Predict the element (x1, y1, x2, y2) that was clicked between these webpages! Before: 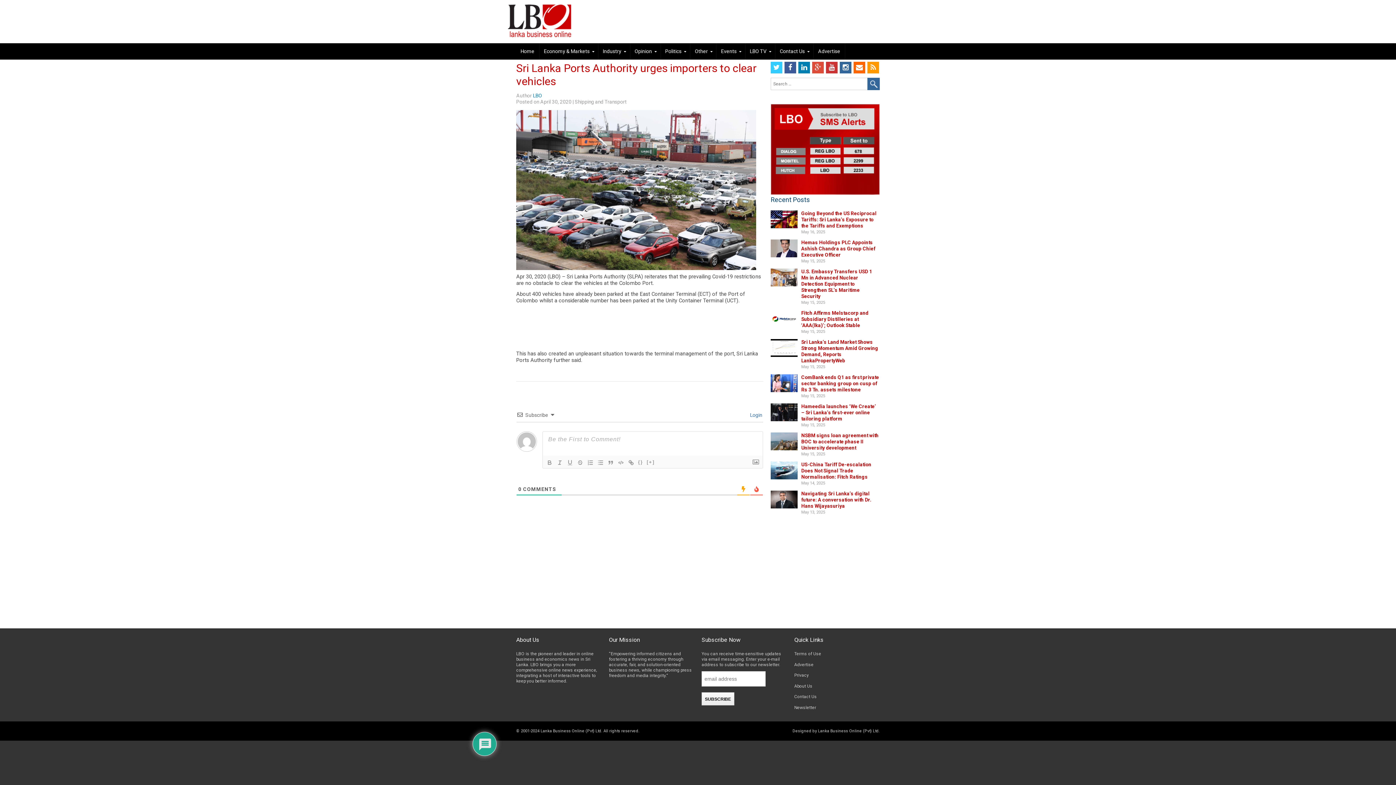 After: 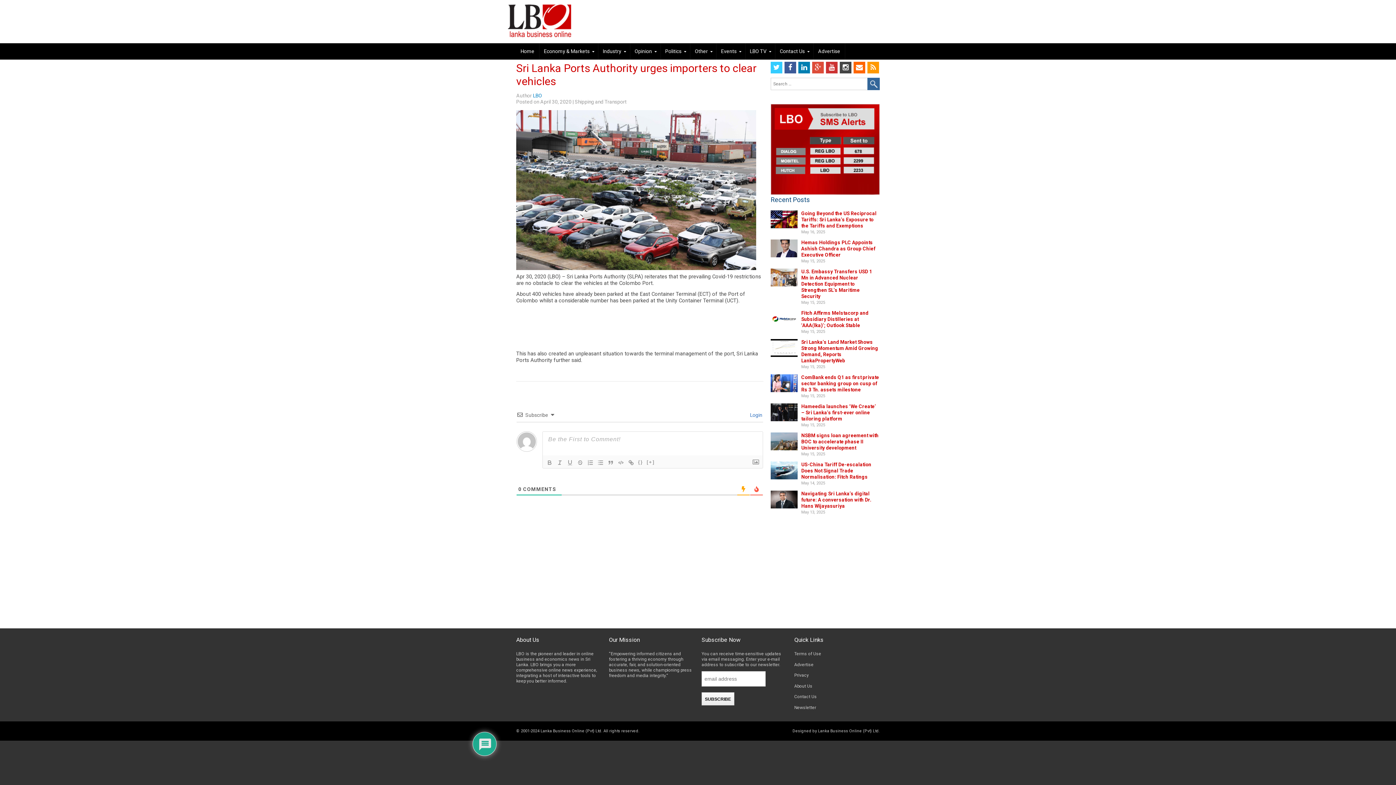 Action: bbox: (840, 61, 851, 73) label: instagram